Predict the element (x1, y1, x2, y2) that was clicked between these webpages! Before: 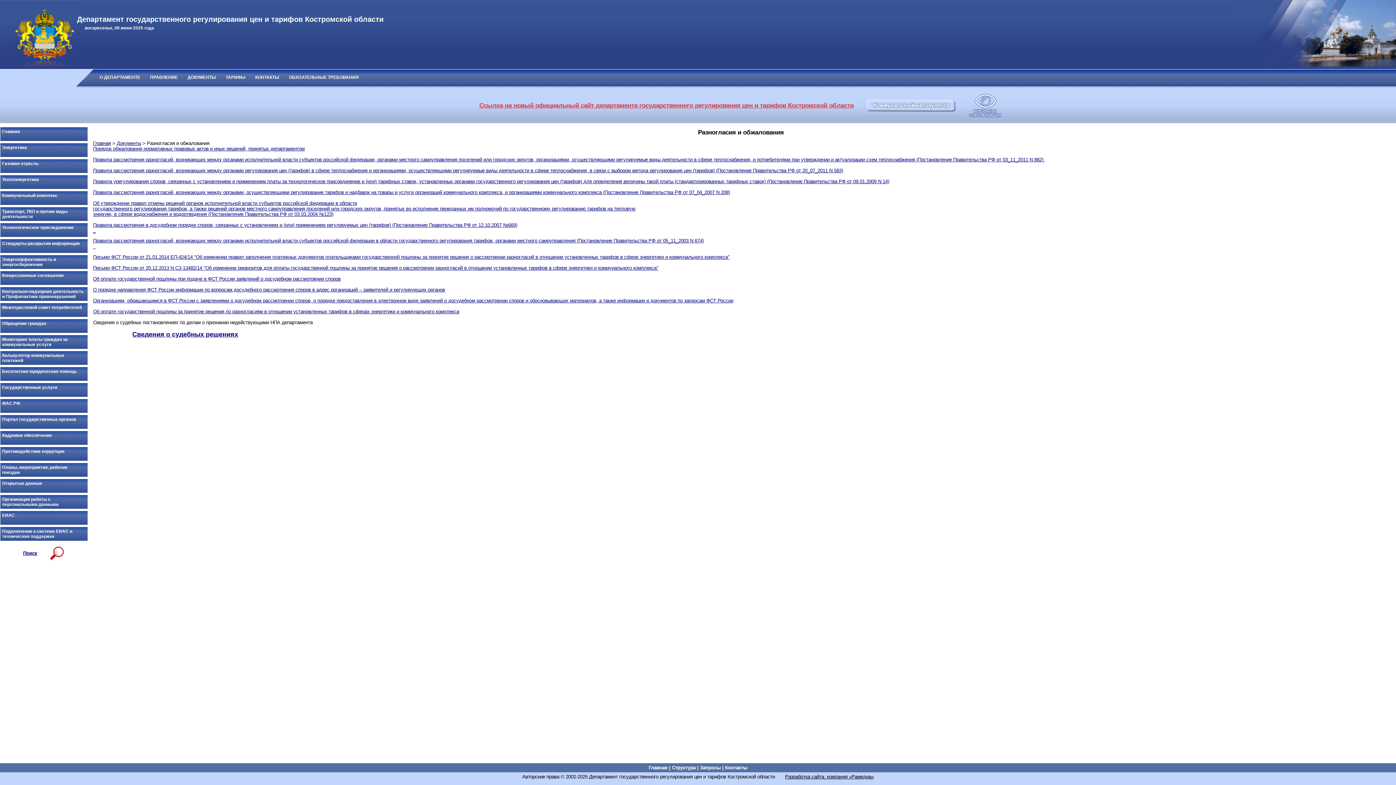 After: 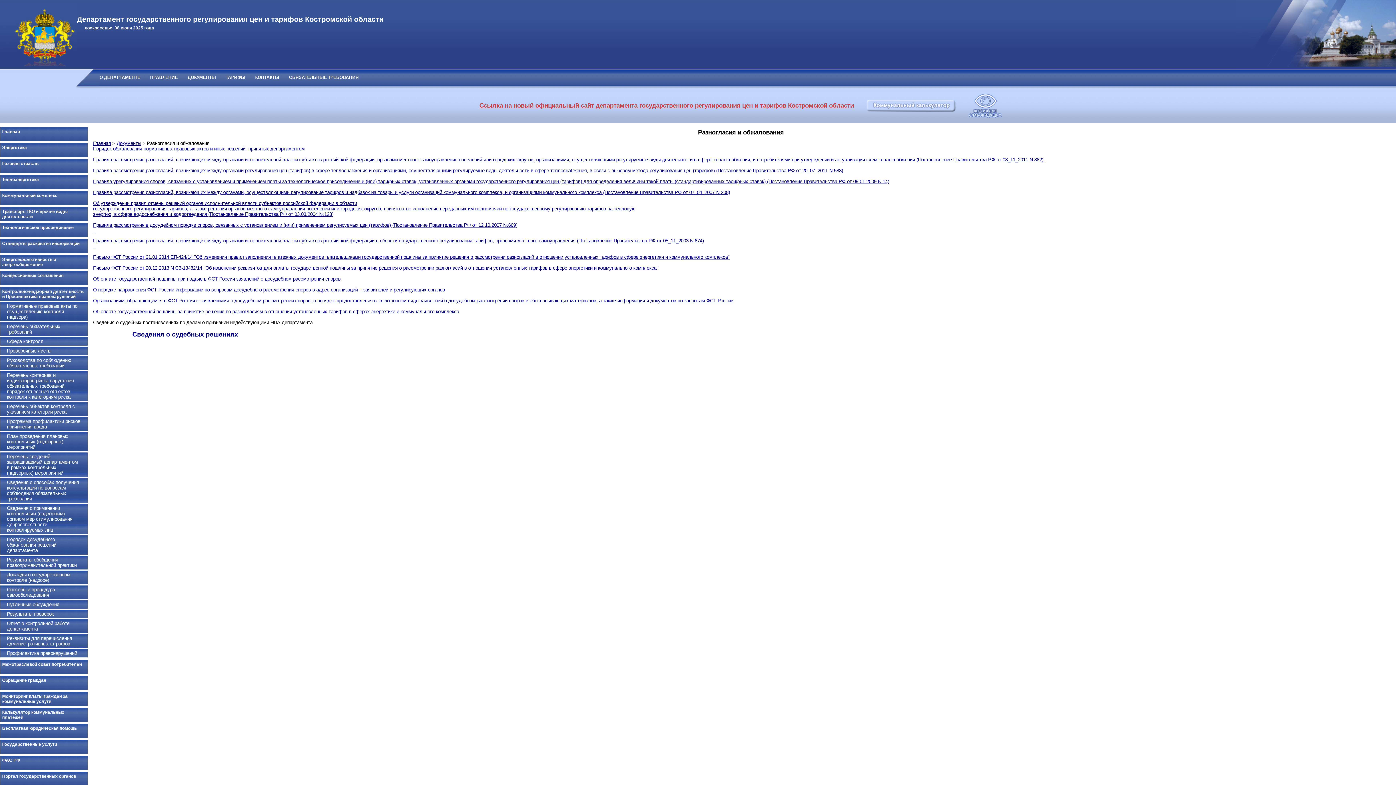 Action: bbox: (0, 286, 88, 301) label: Контрольно-надзорная деятельность и Профилактика правонарушений